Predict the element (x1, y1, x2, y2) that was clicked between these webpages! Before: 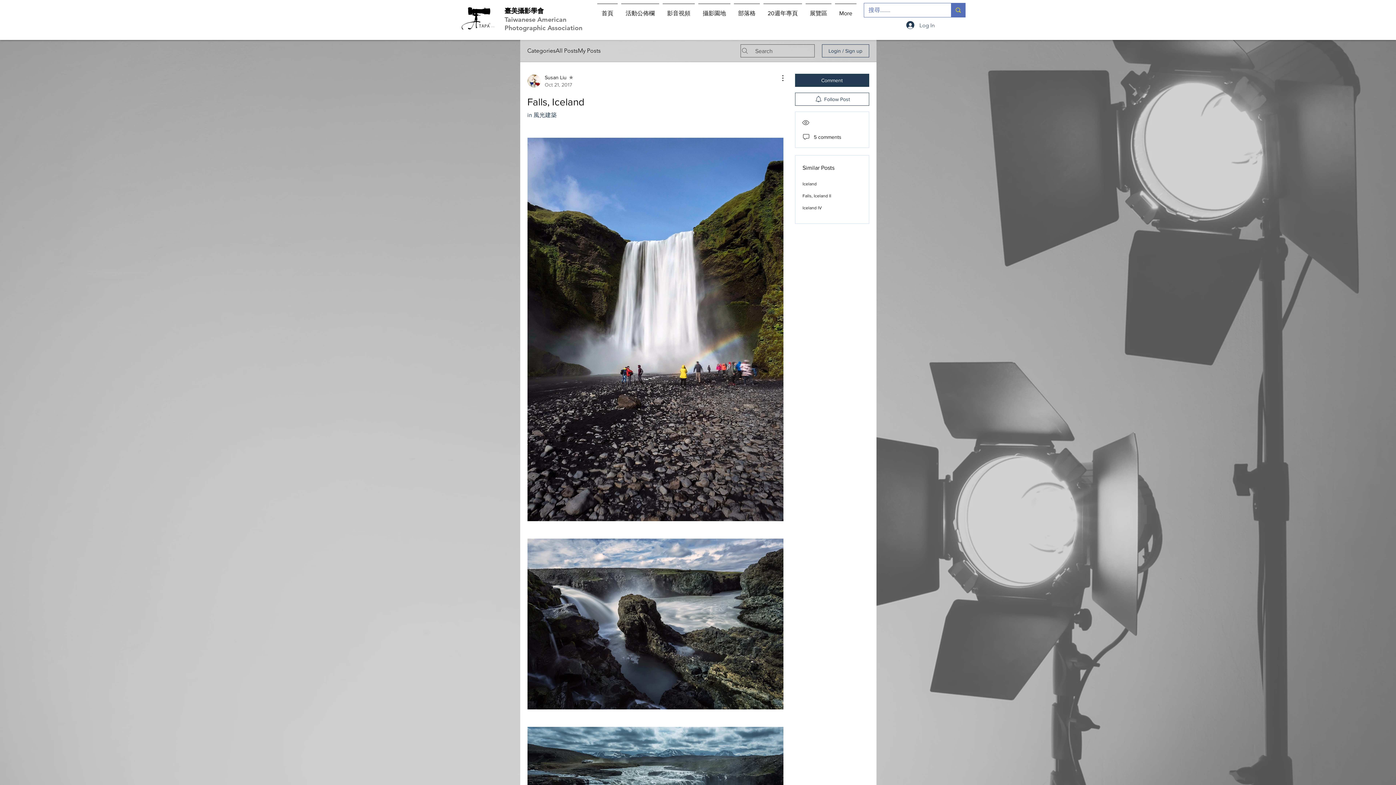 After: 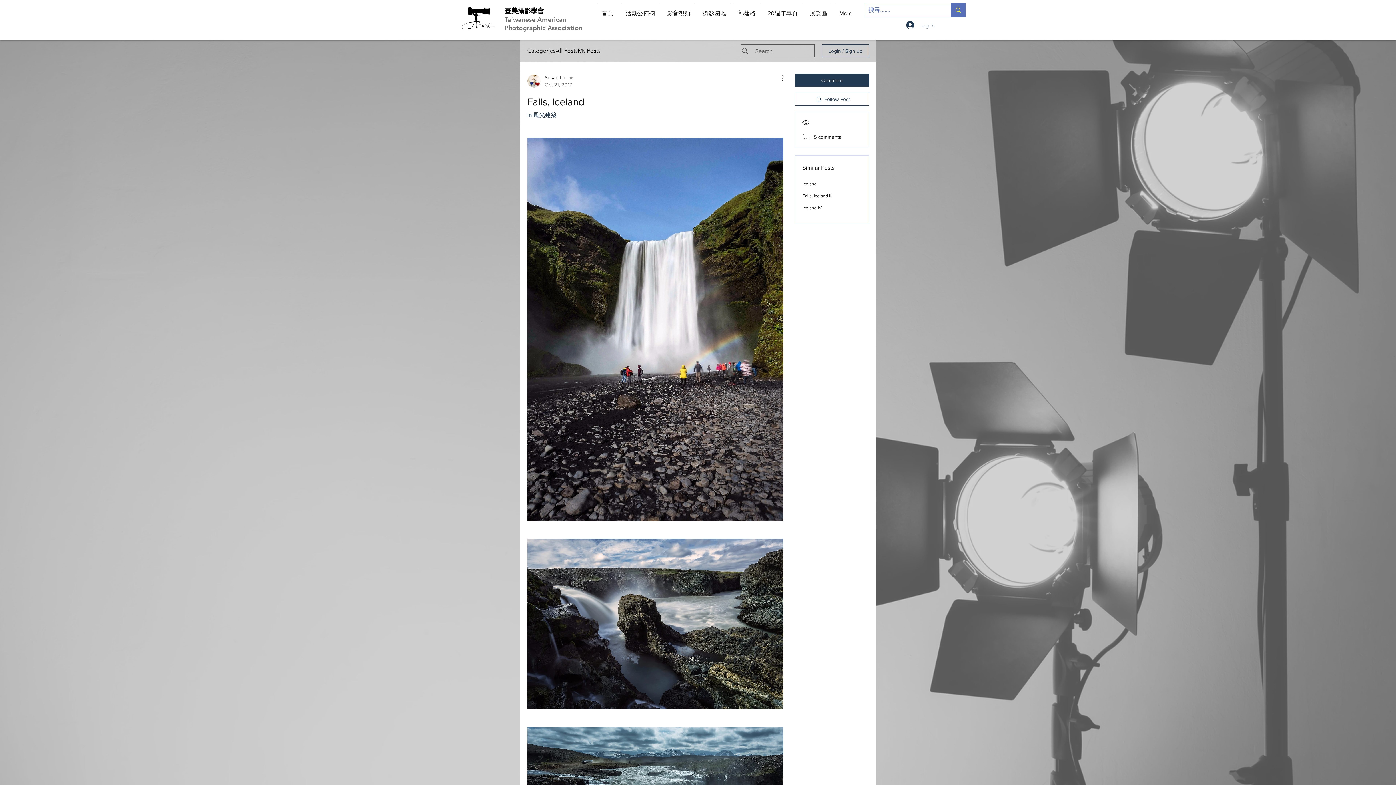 Action: label: Log In bbox: (901, 18, 940, 31)